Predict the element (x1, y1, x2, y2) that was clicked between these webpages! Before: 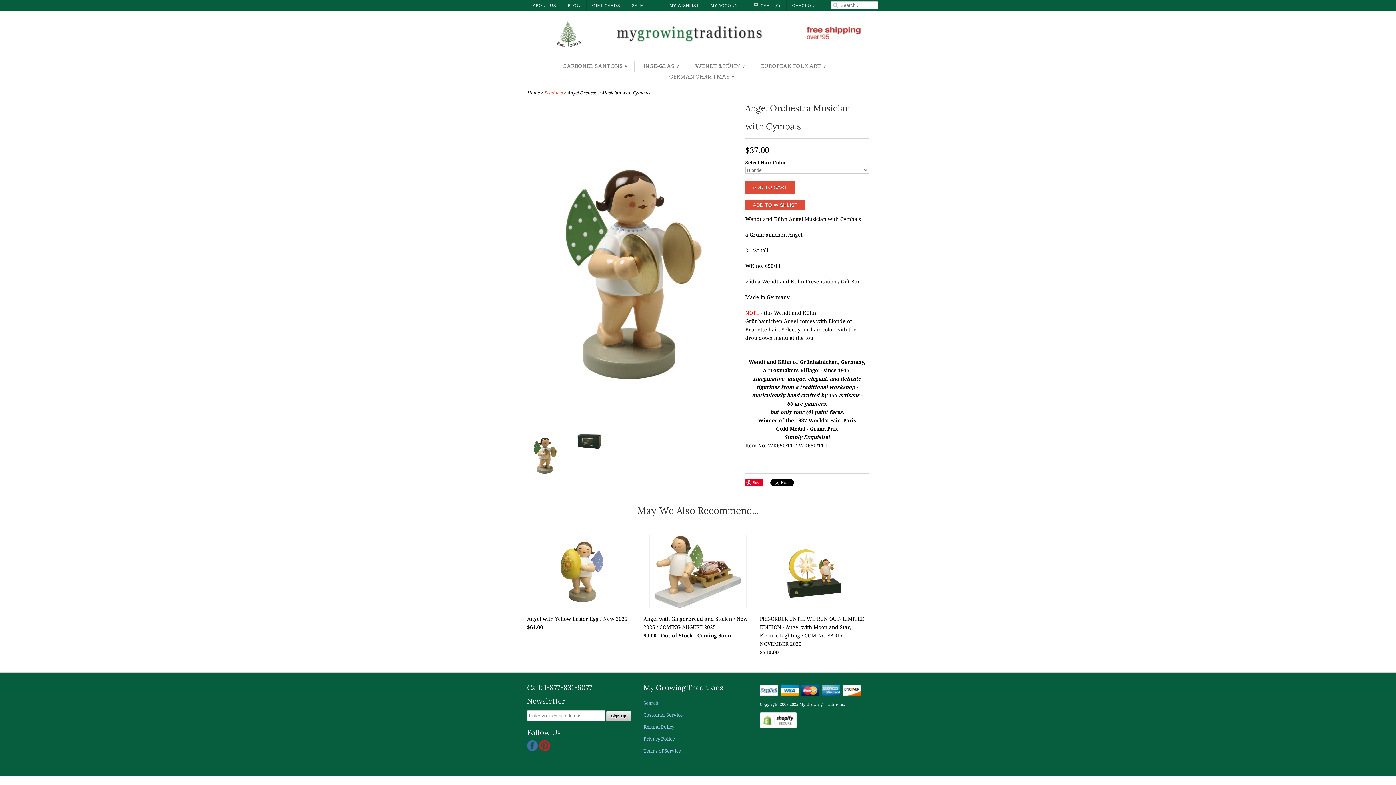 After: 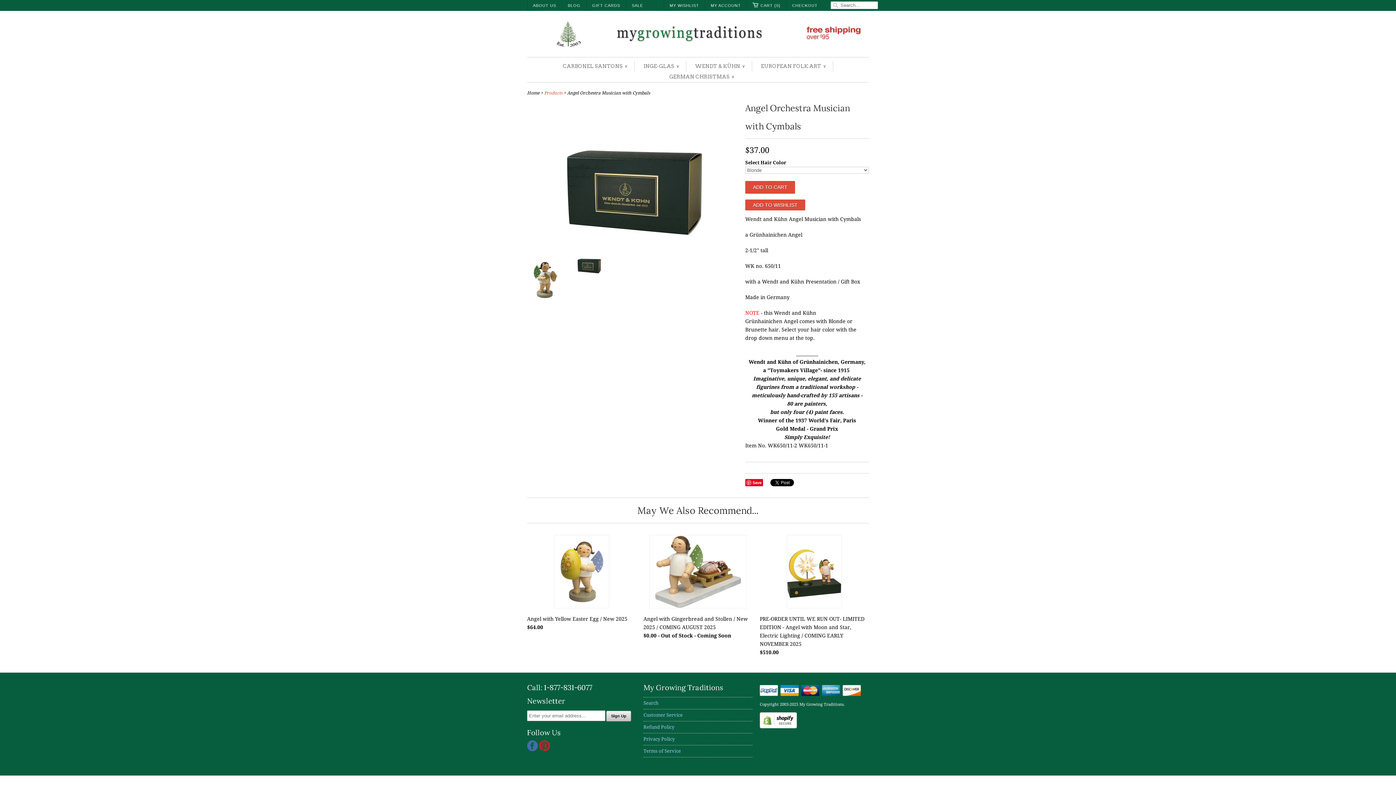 Action: bbox: (570, 426, 607, 453)